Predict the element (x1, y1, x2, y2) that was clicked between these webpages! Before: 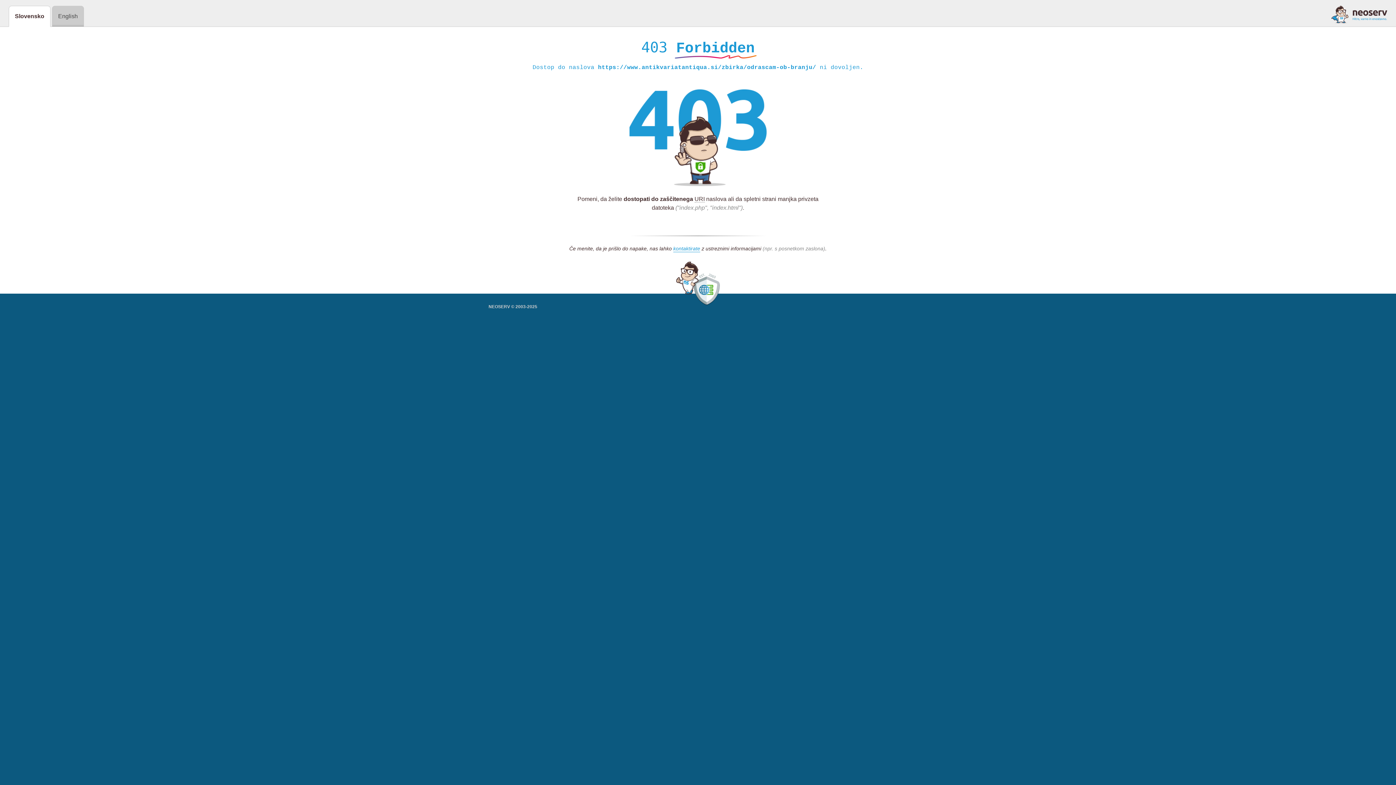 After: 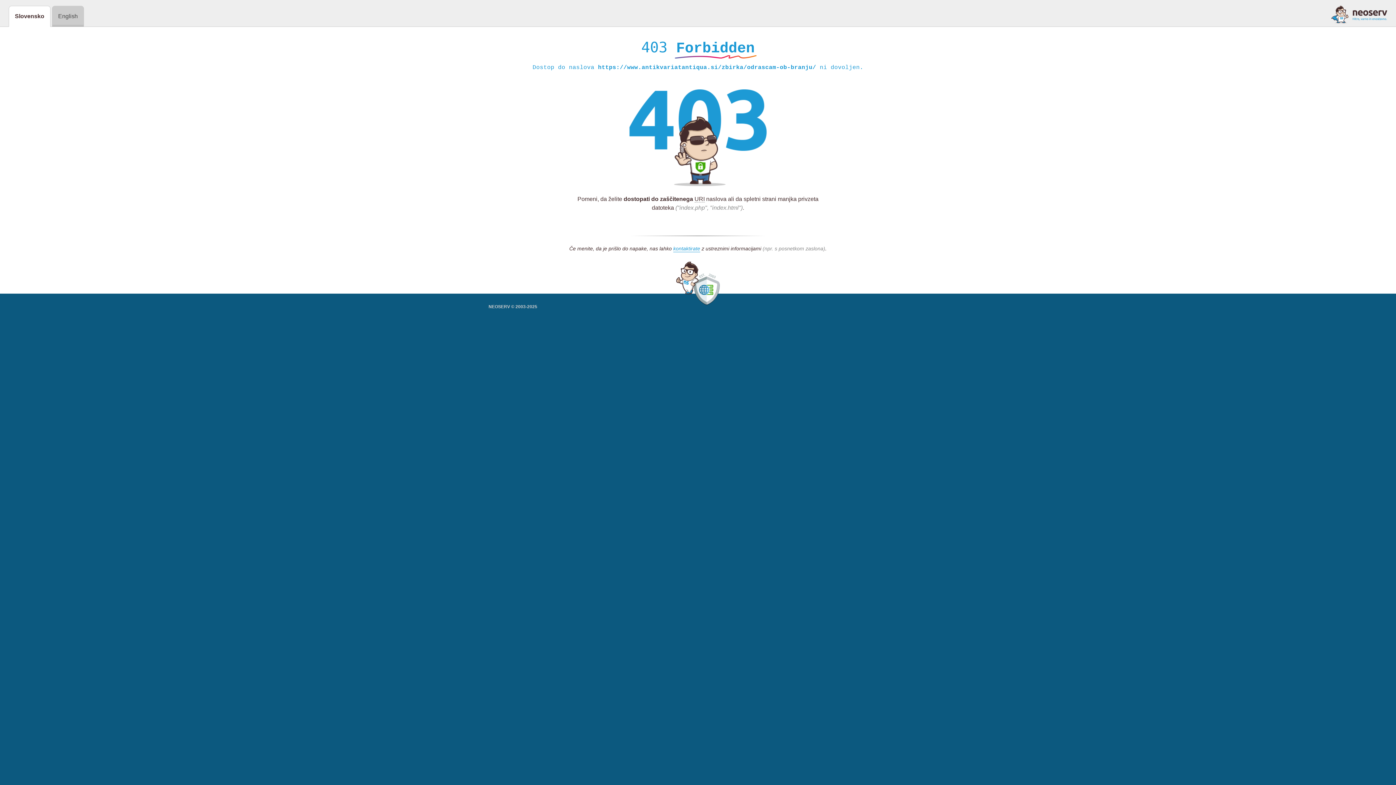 Action: bbox: (1331, 5, 1387, 23)